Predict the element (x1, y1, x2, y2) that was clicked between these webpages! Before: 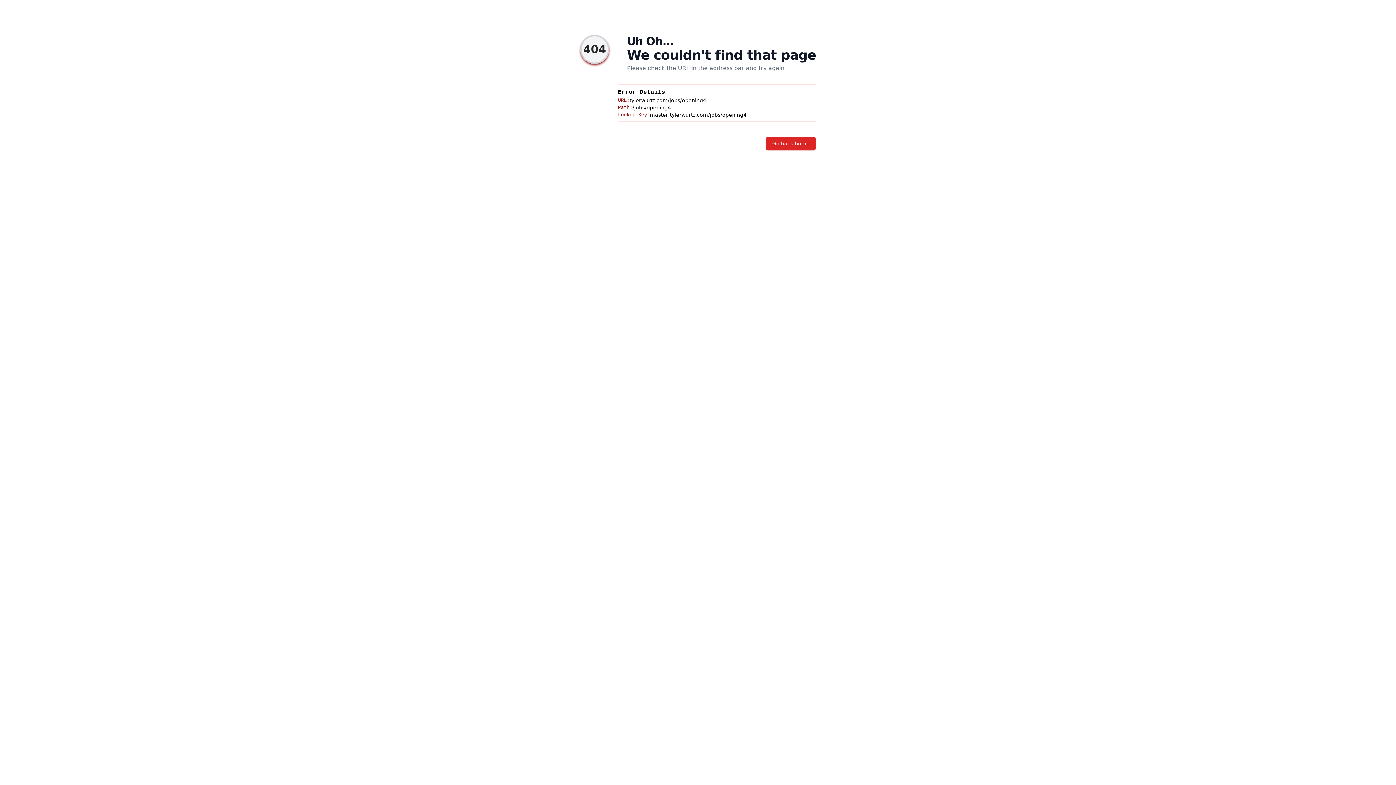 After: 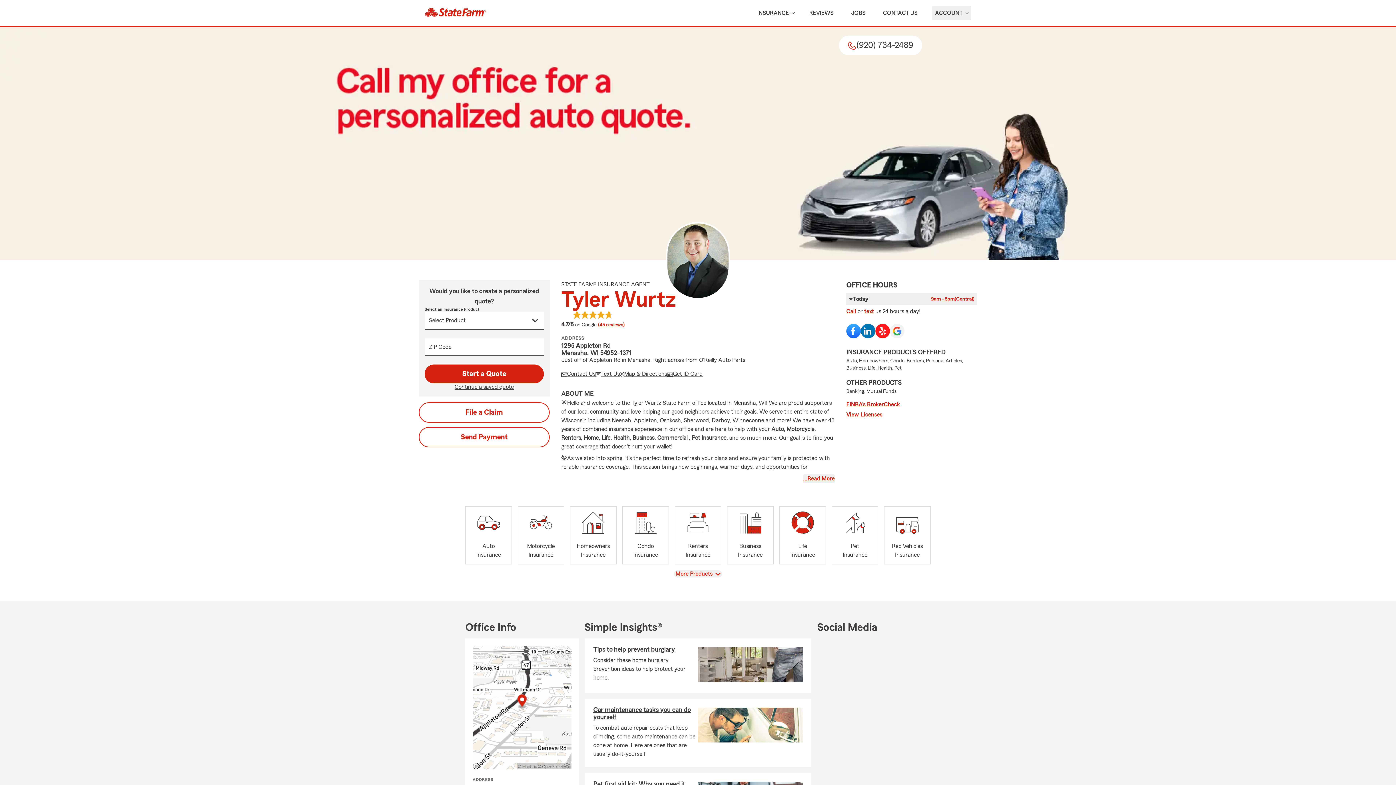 Action: label: Go back home bbox: (766, 136, 816, 150)